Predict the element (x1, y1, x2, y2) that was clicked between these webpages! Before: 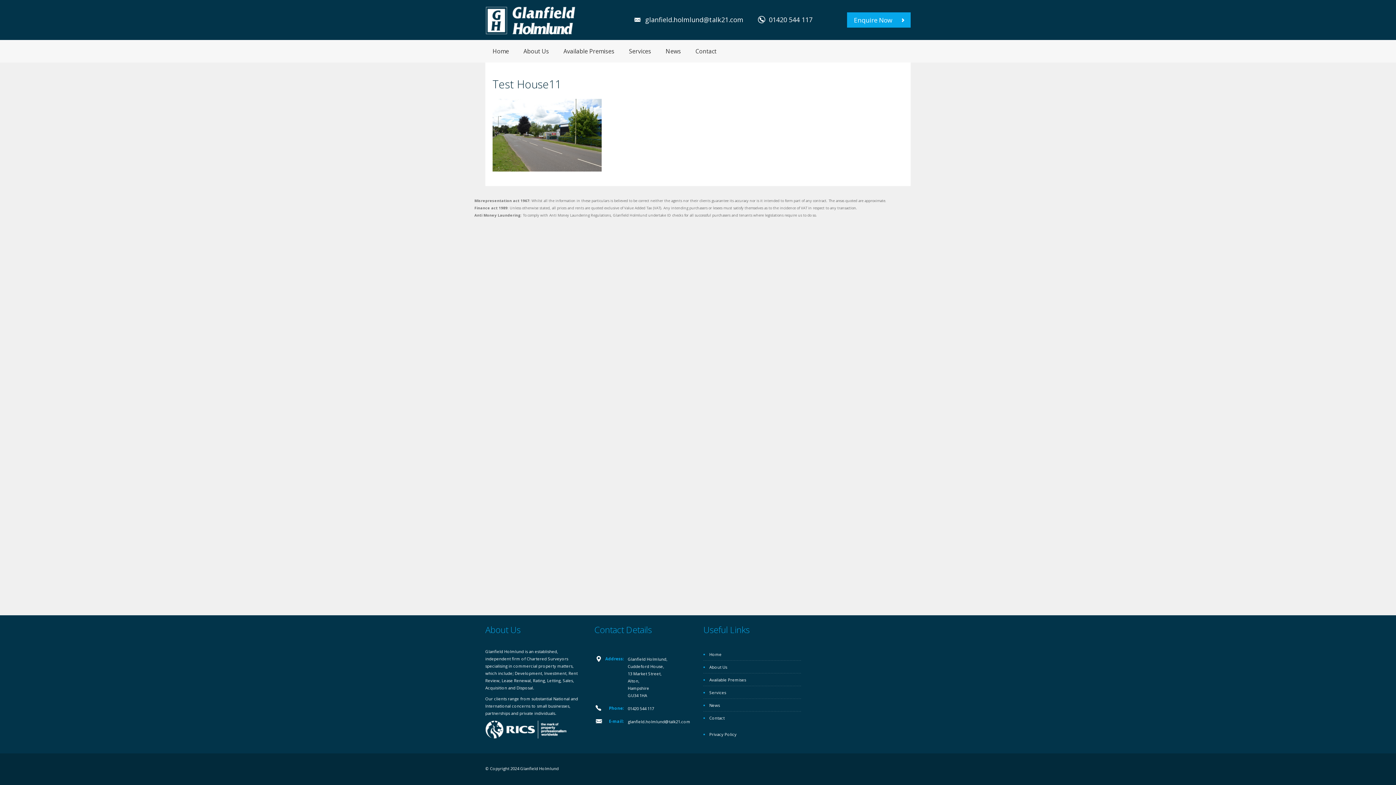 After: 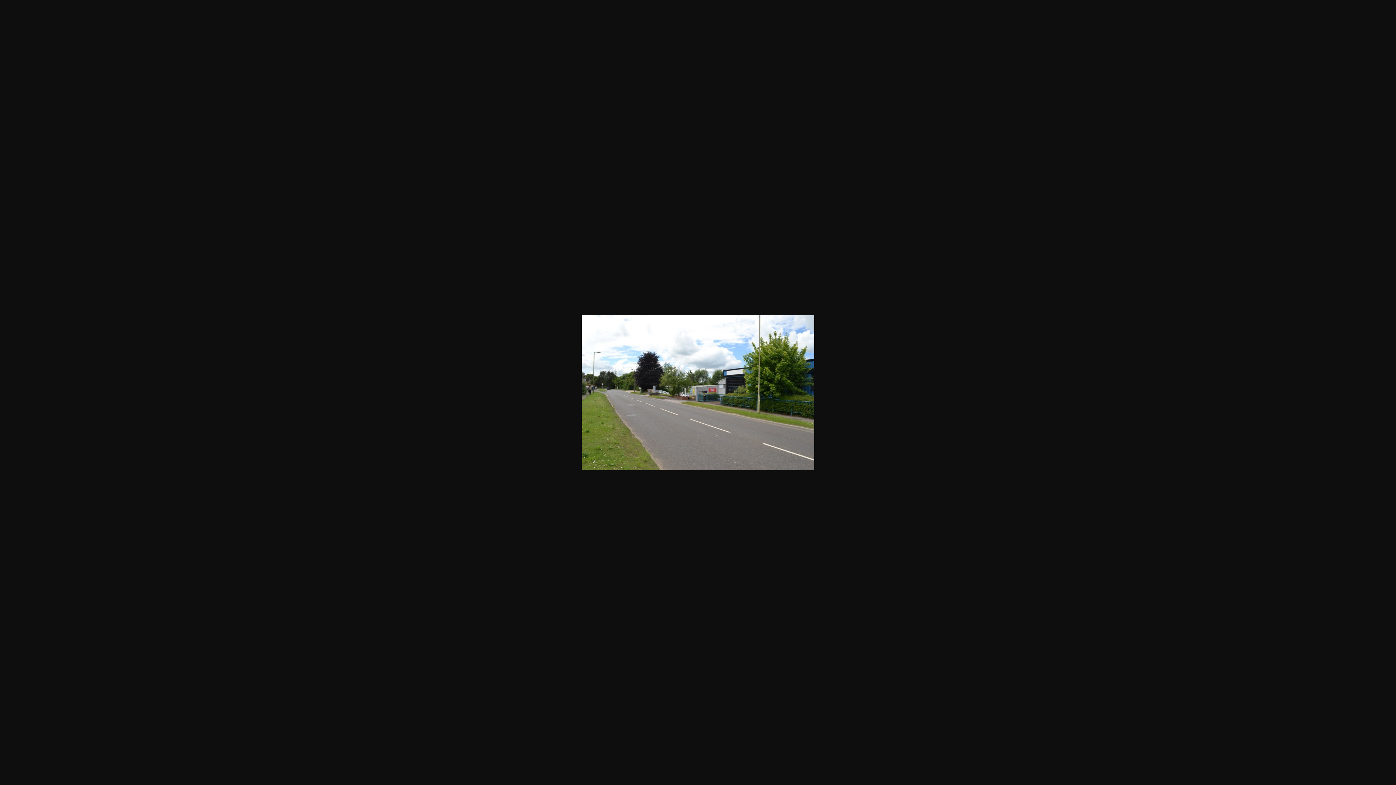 Action: bbox: (492, 131, 601, 138)